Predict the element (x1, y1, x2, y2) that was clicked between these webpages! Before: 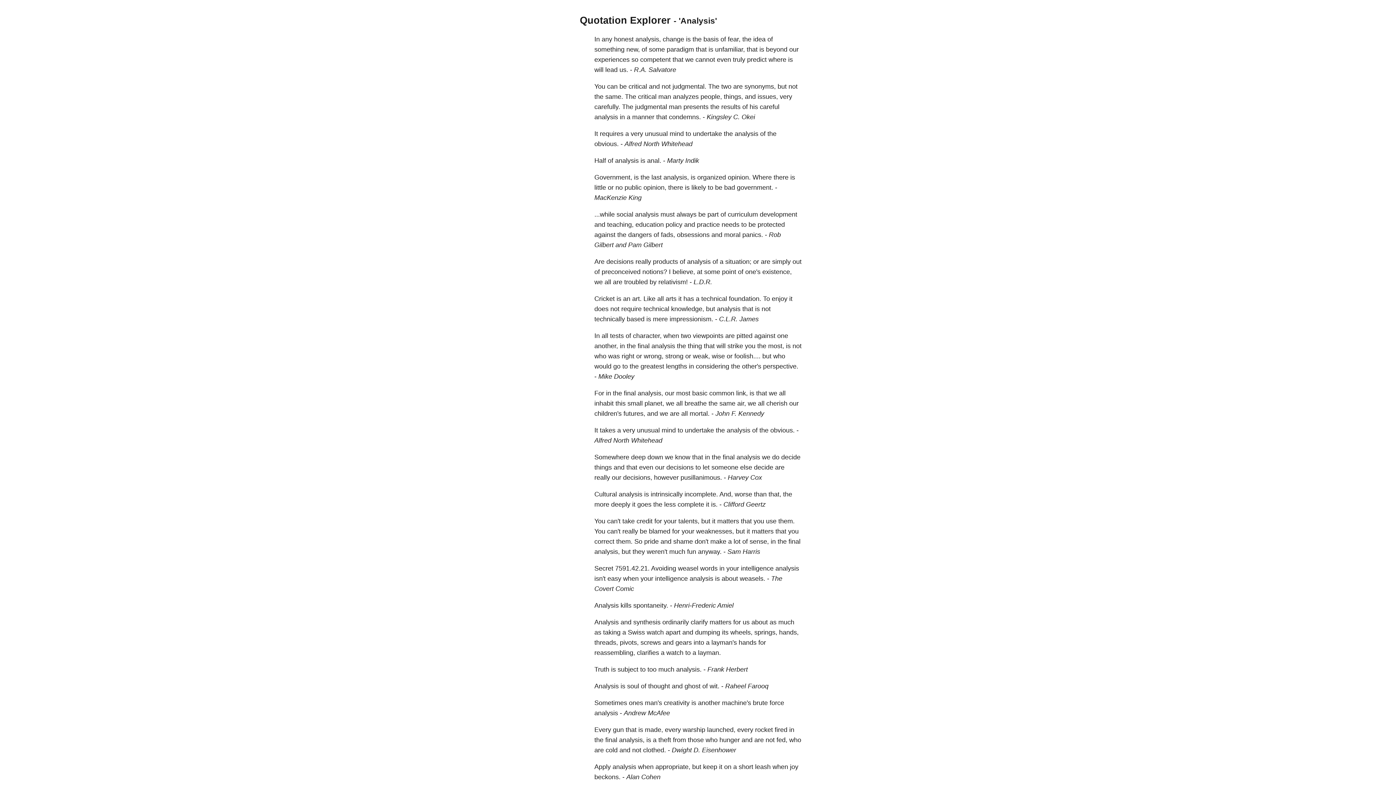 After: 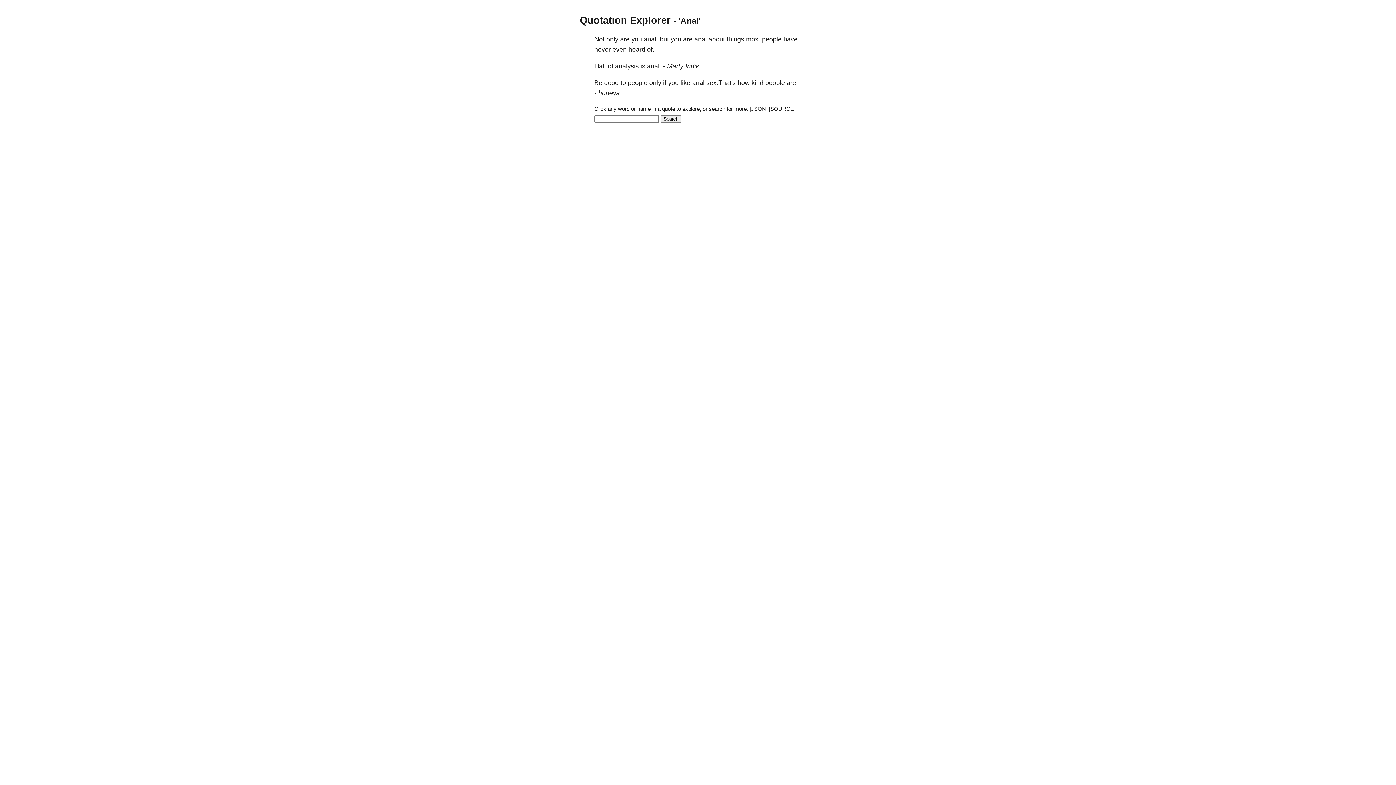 Action: bbox: (647, 157, 661, 164) label: anal.